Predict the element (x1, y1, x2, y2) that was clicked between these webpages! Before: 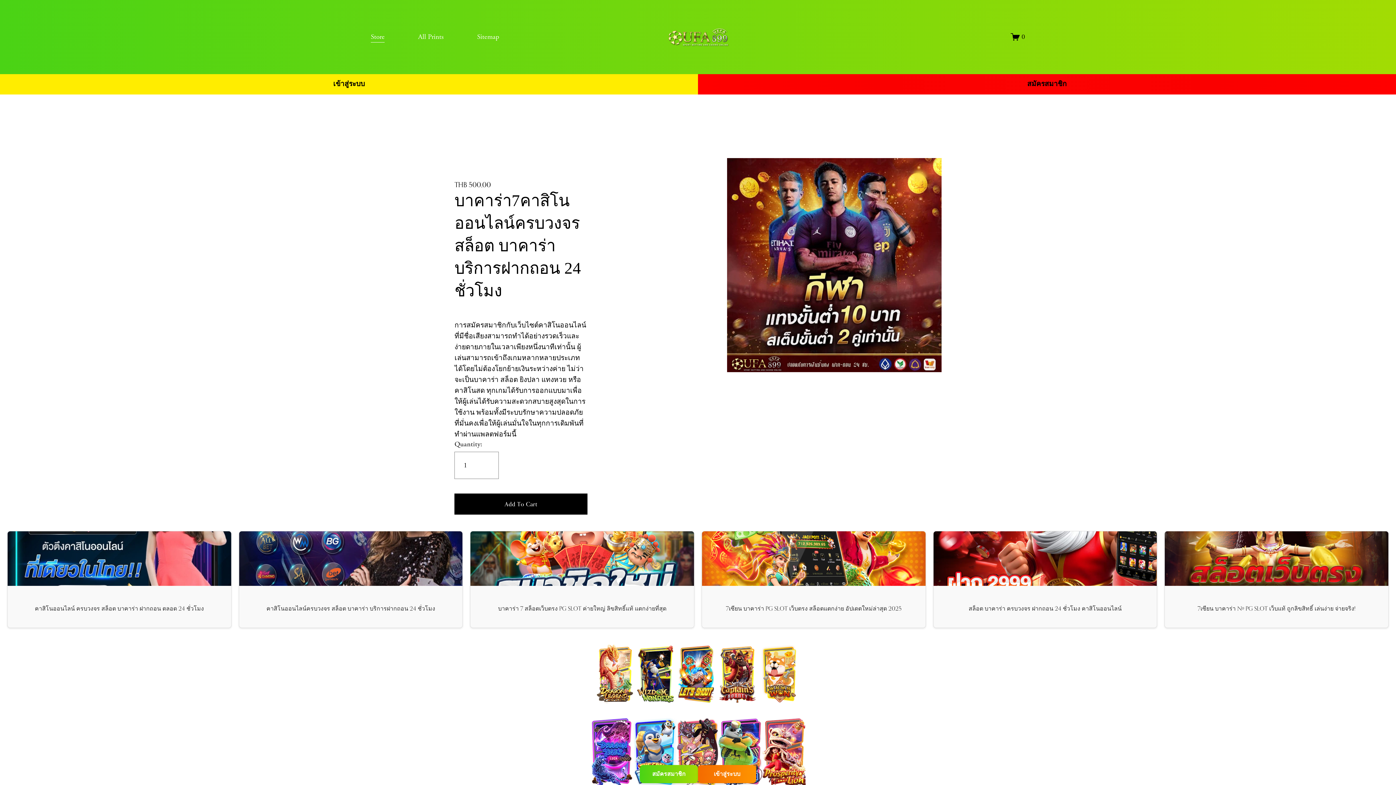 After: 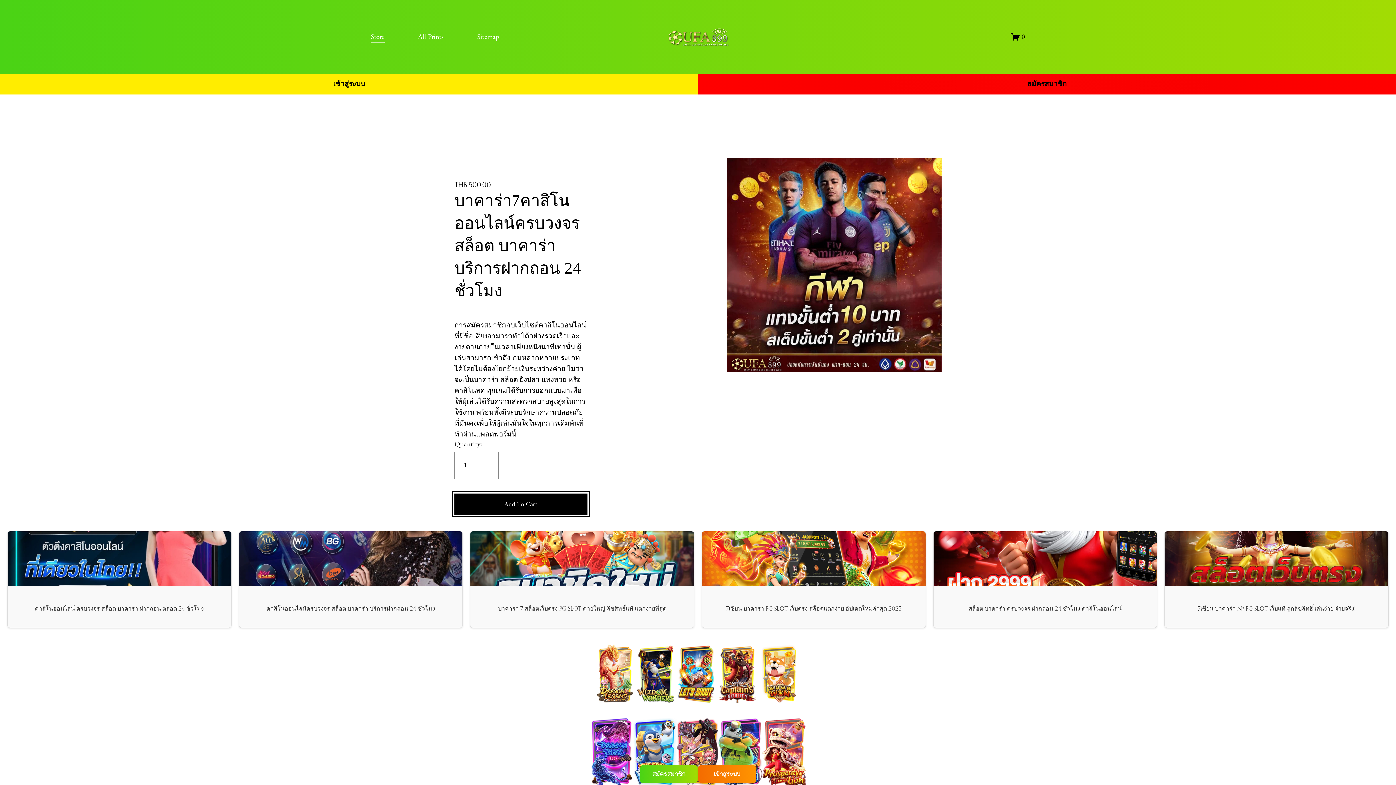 Action: bbox: (454, 493, 587, 514) label: Add To Cart